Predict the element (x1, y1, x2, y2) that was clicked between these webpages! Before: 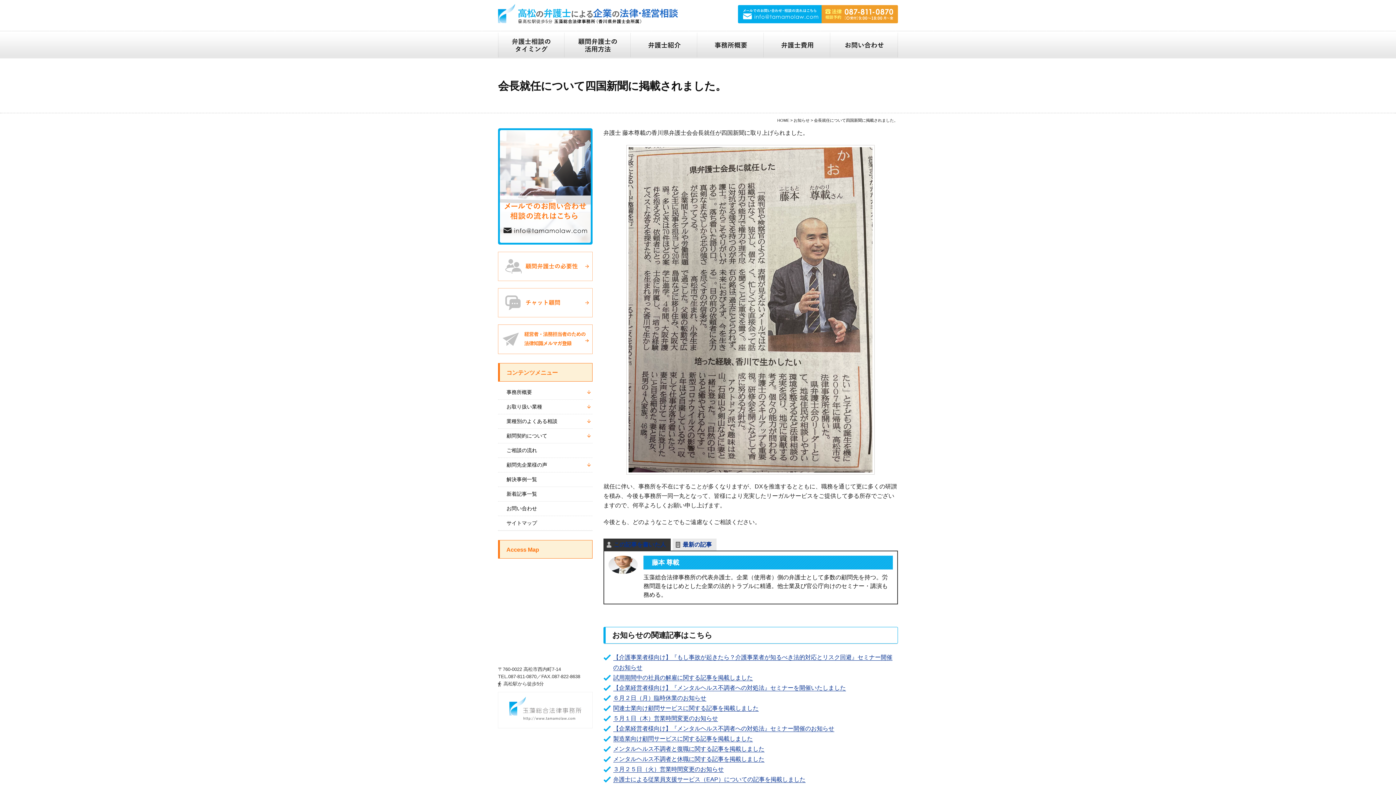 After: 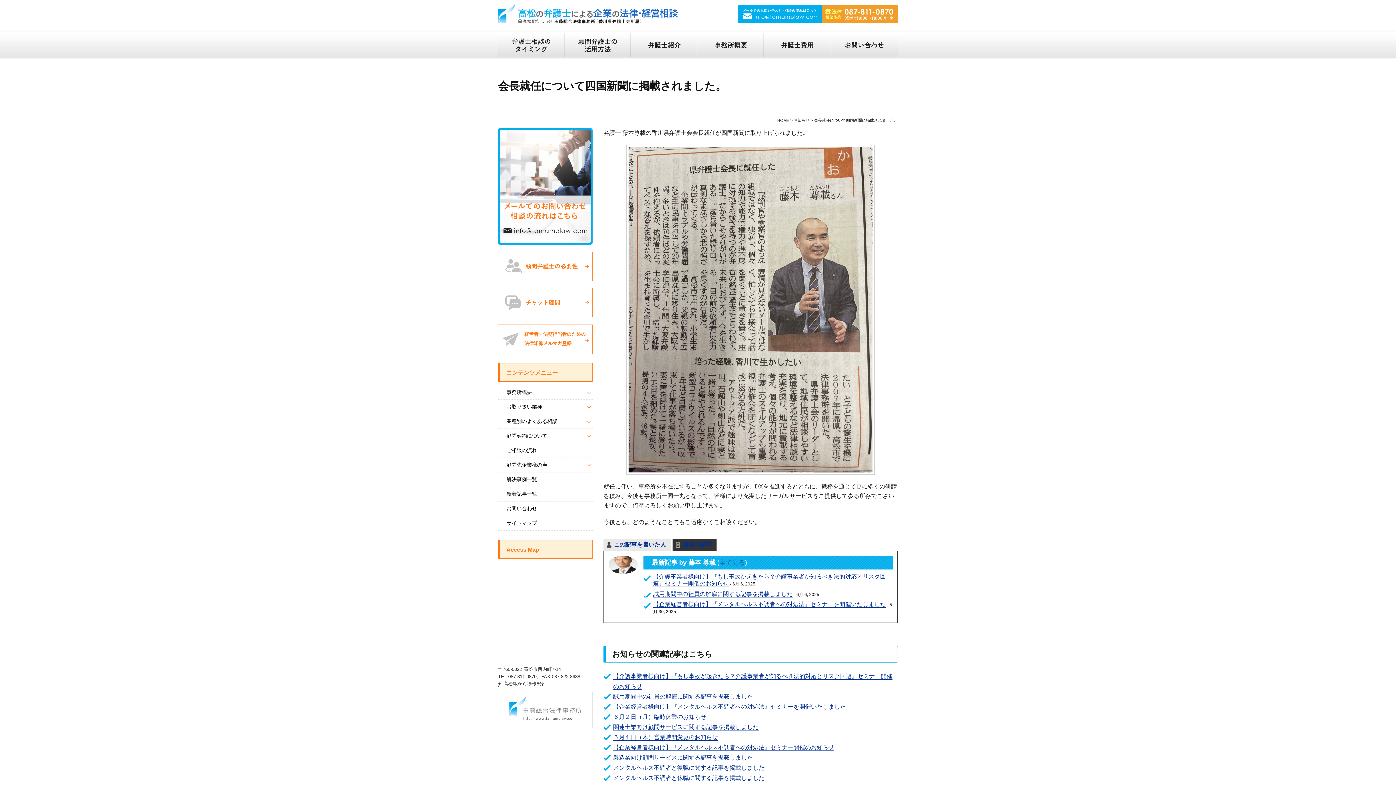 Action: bbox: (672, 538, 716, 550) label: 最新の記事